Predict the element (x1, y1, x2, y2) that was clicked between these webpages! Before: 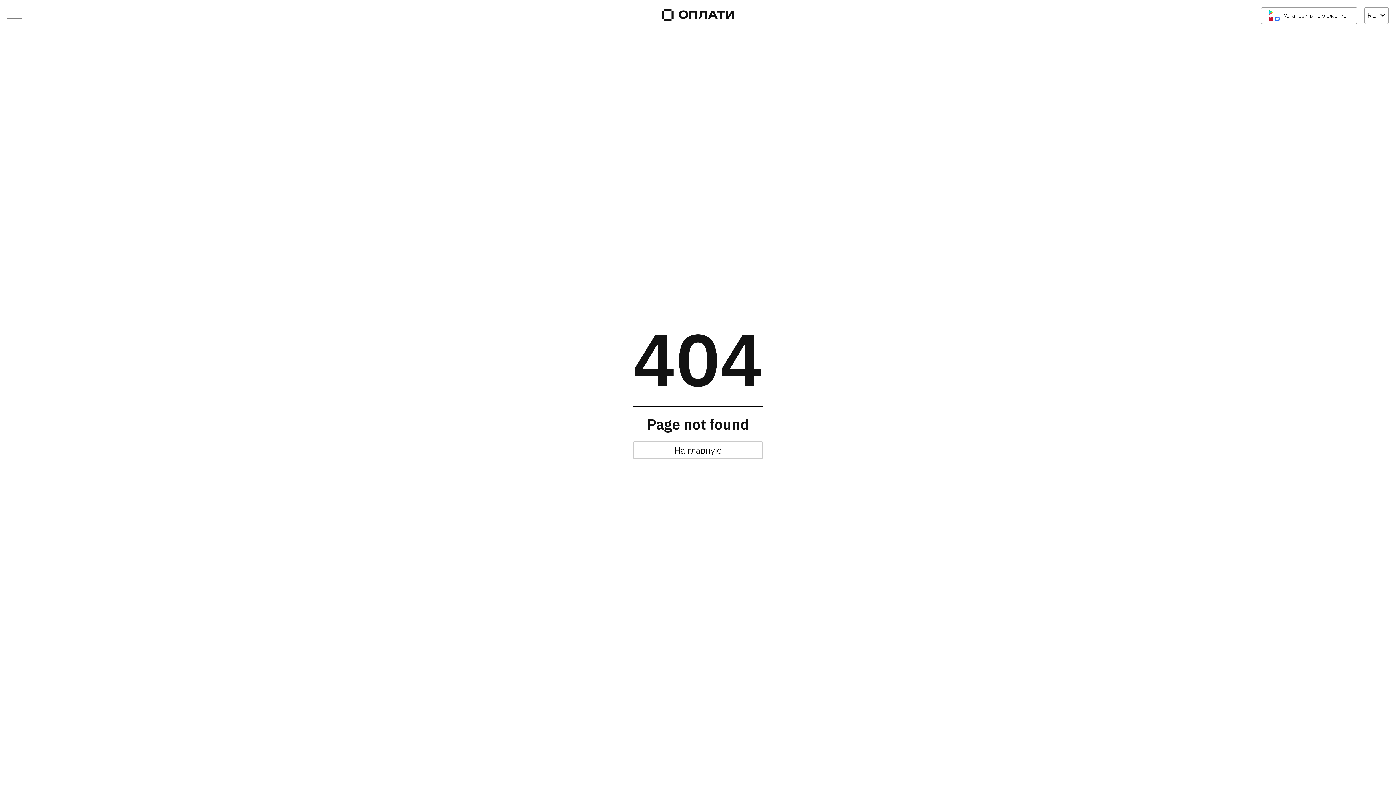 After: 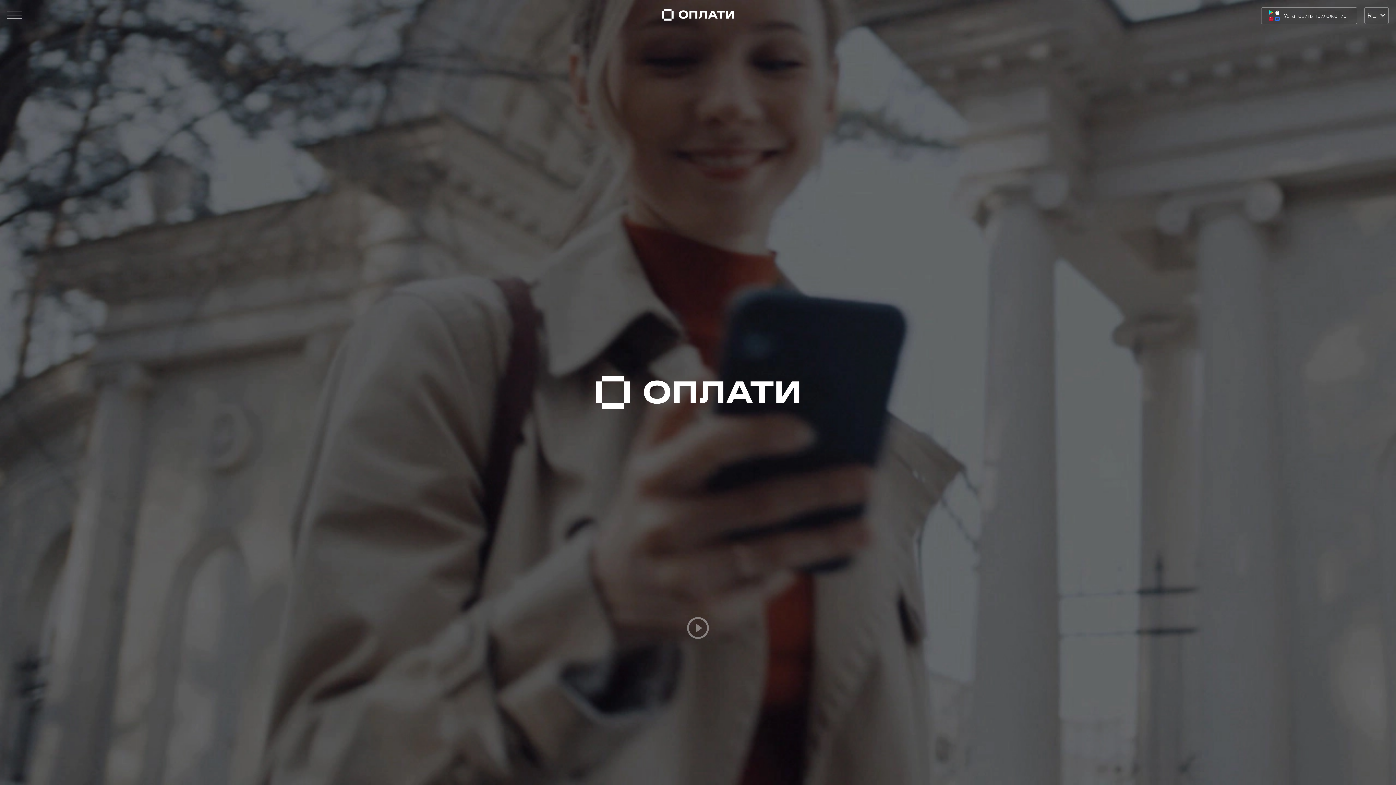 Action: bbox: (661, 8, 734, 20)